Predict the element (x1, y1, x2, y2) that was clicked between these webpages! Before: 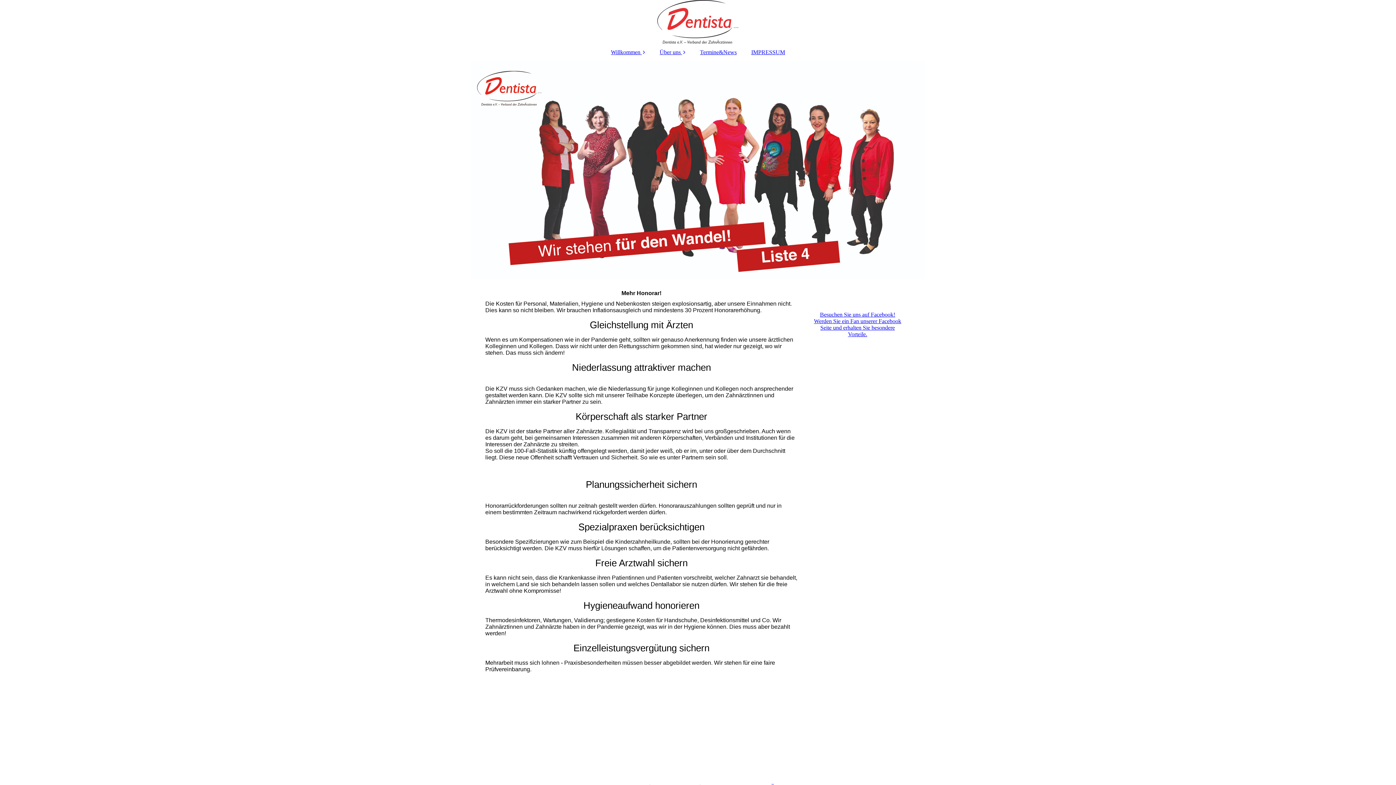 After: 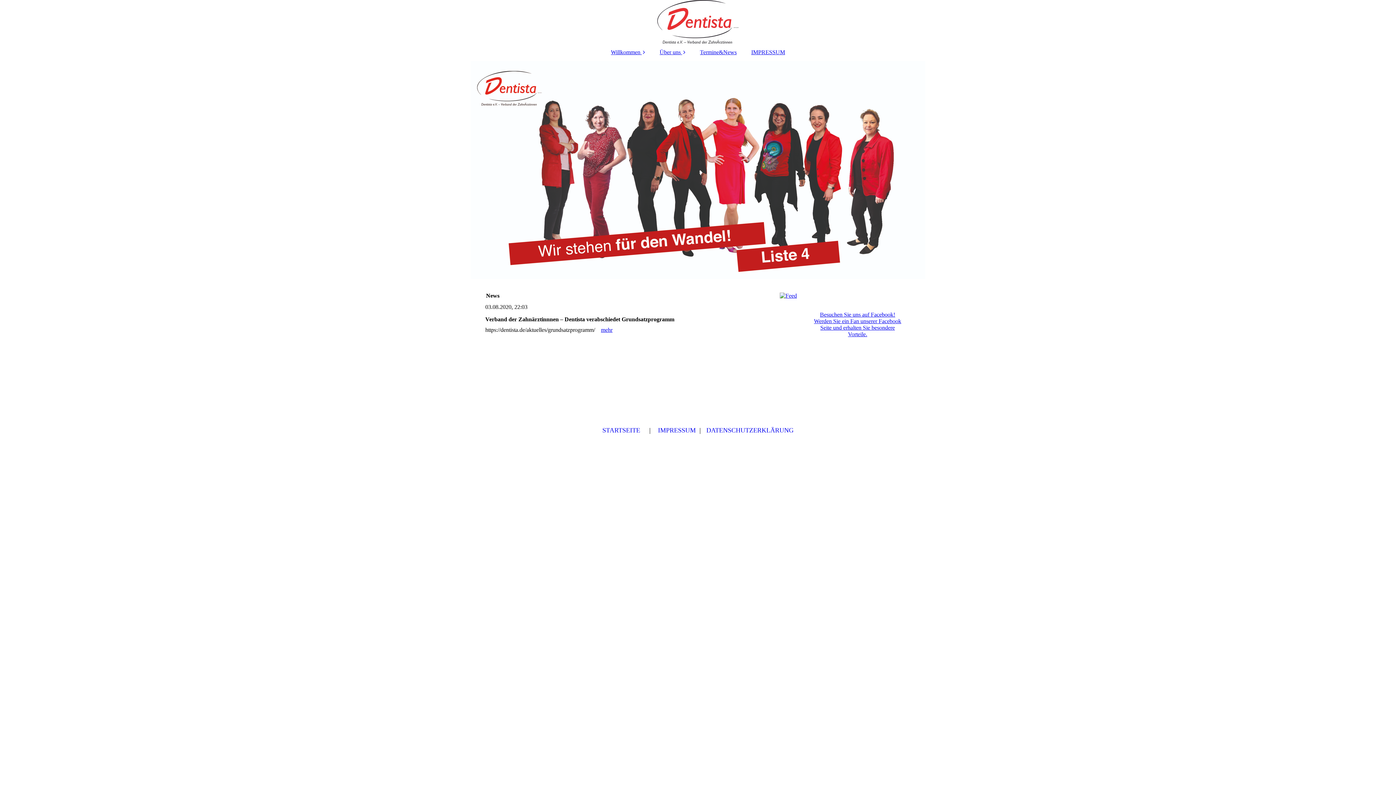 Action: label: Termine&News bbox: (692, 45, 744, 59)